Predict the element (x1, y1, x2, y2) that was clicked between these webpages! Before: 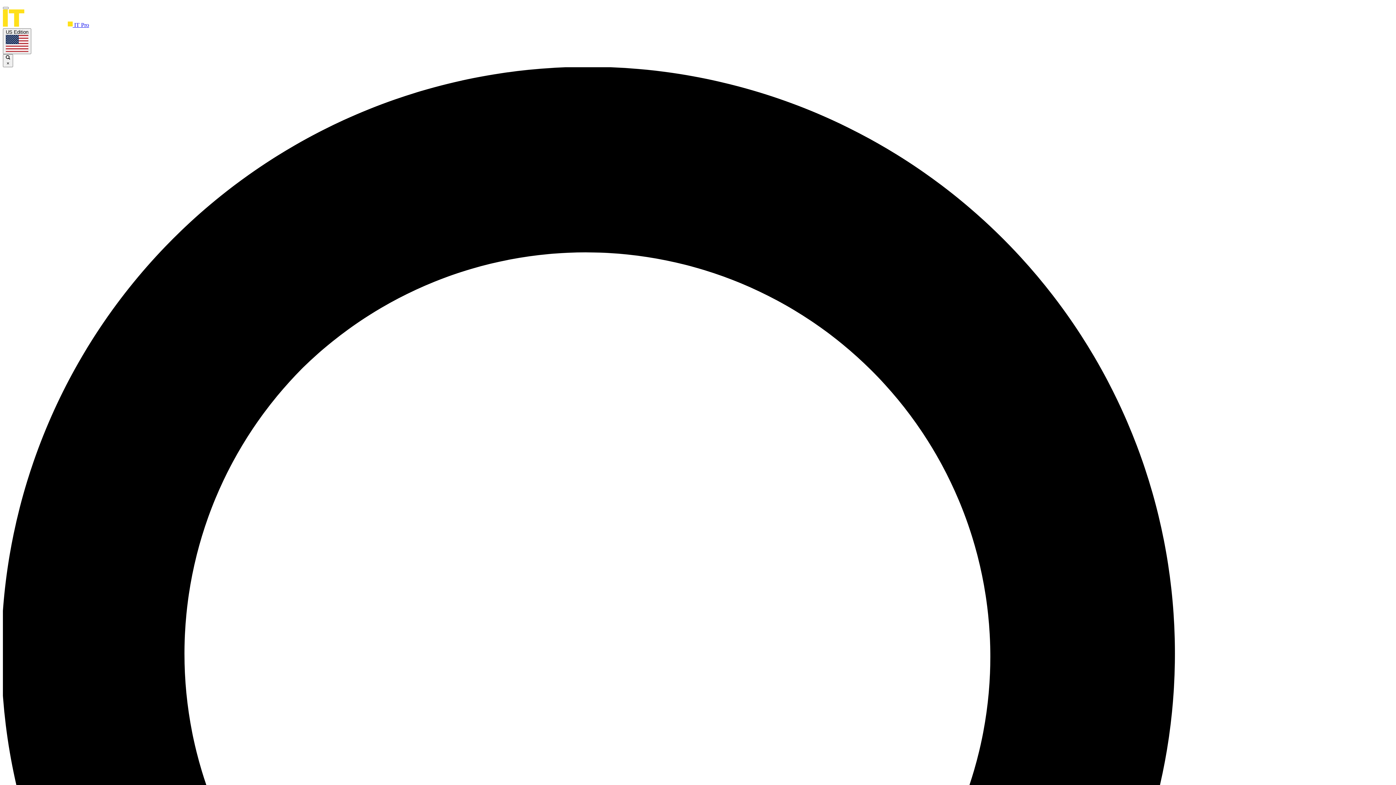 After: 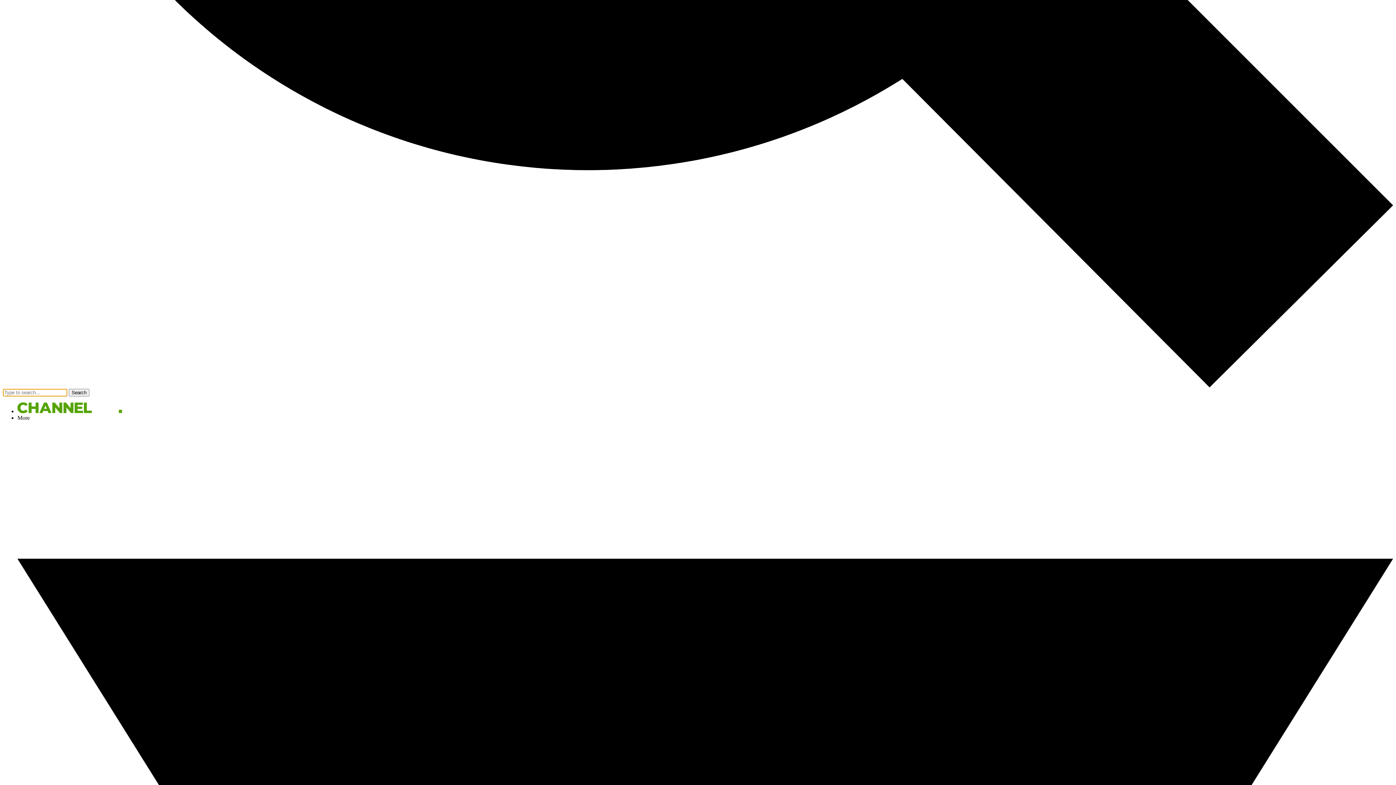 Action: bbox: (2, 6, 8, 9)